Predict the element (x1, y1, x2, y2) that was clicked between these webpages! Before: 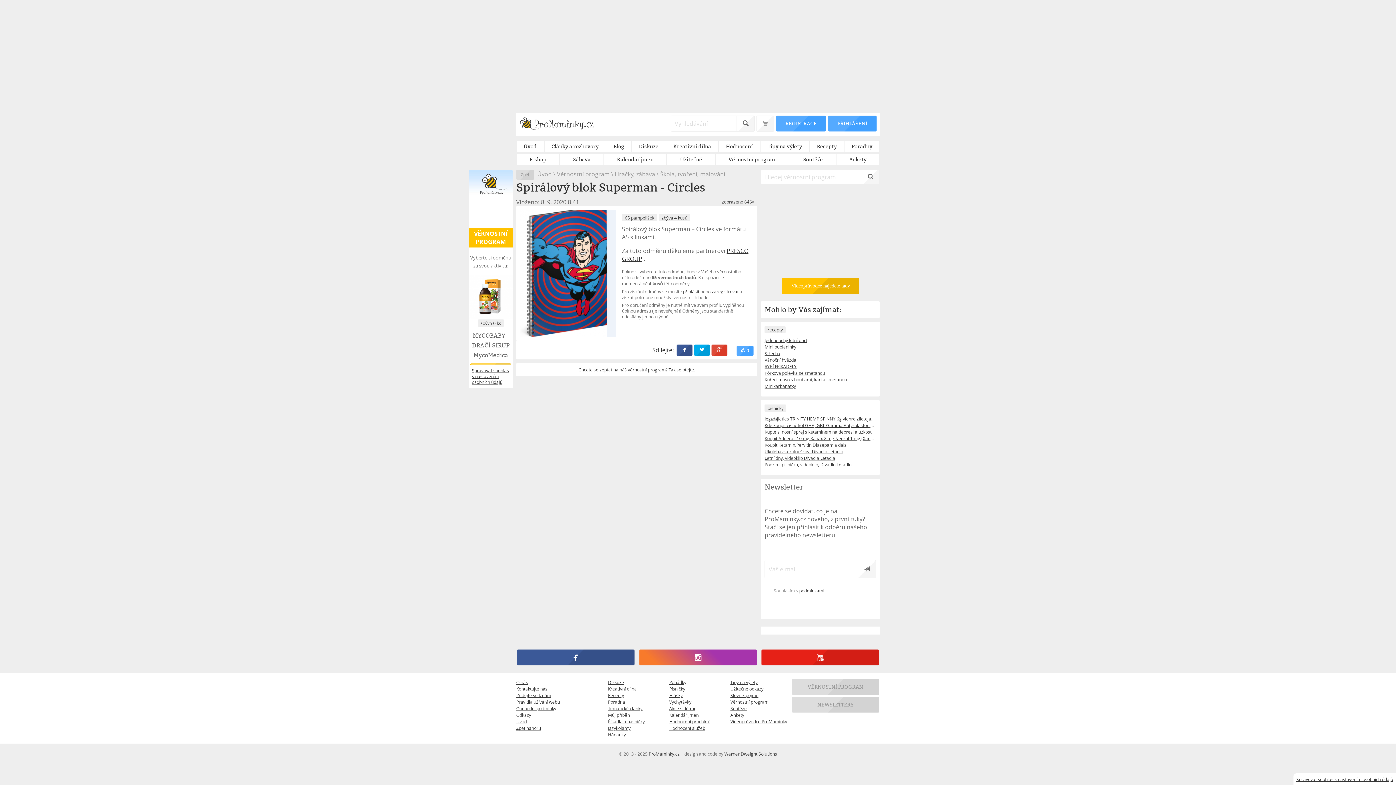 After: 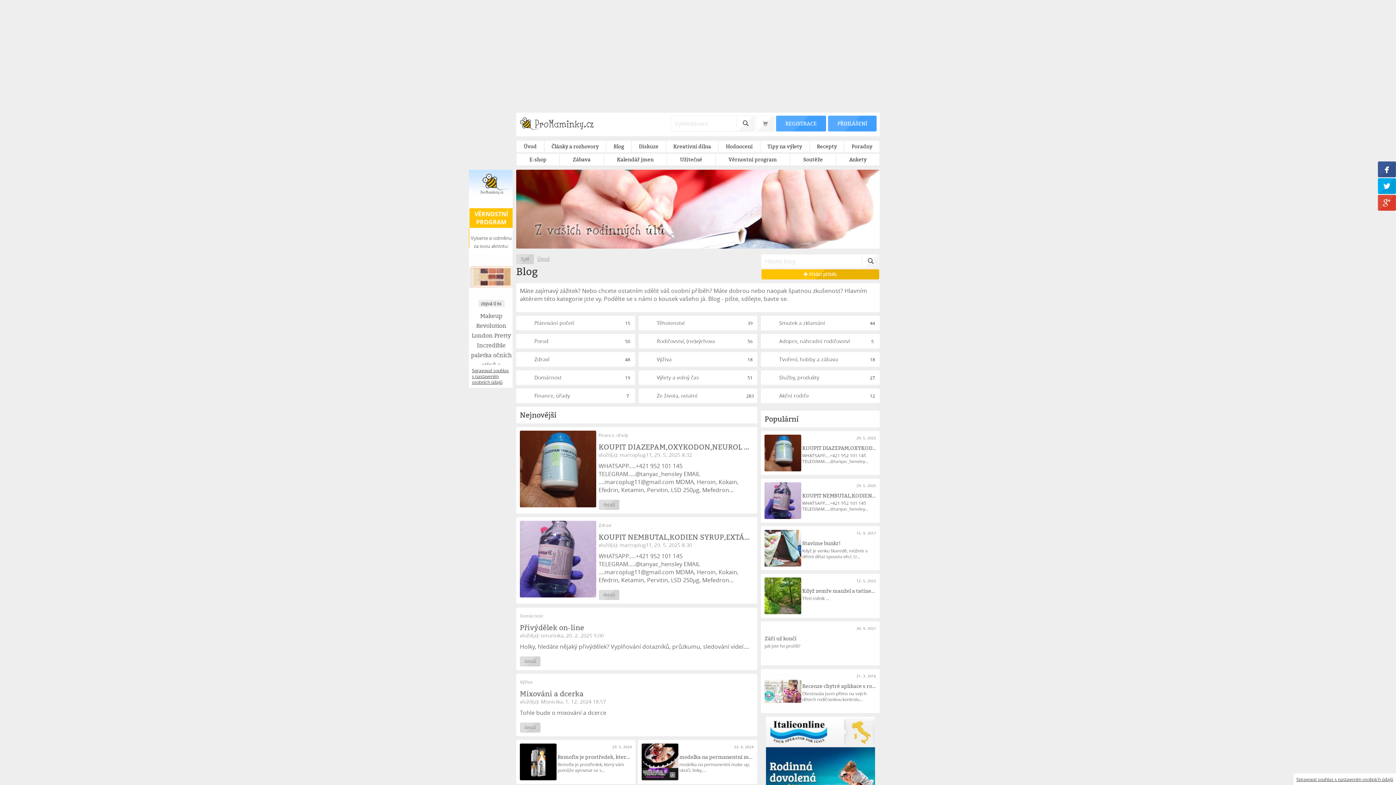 Action: bbox: (608, 712, 665, 718) label: Můj příběh